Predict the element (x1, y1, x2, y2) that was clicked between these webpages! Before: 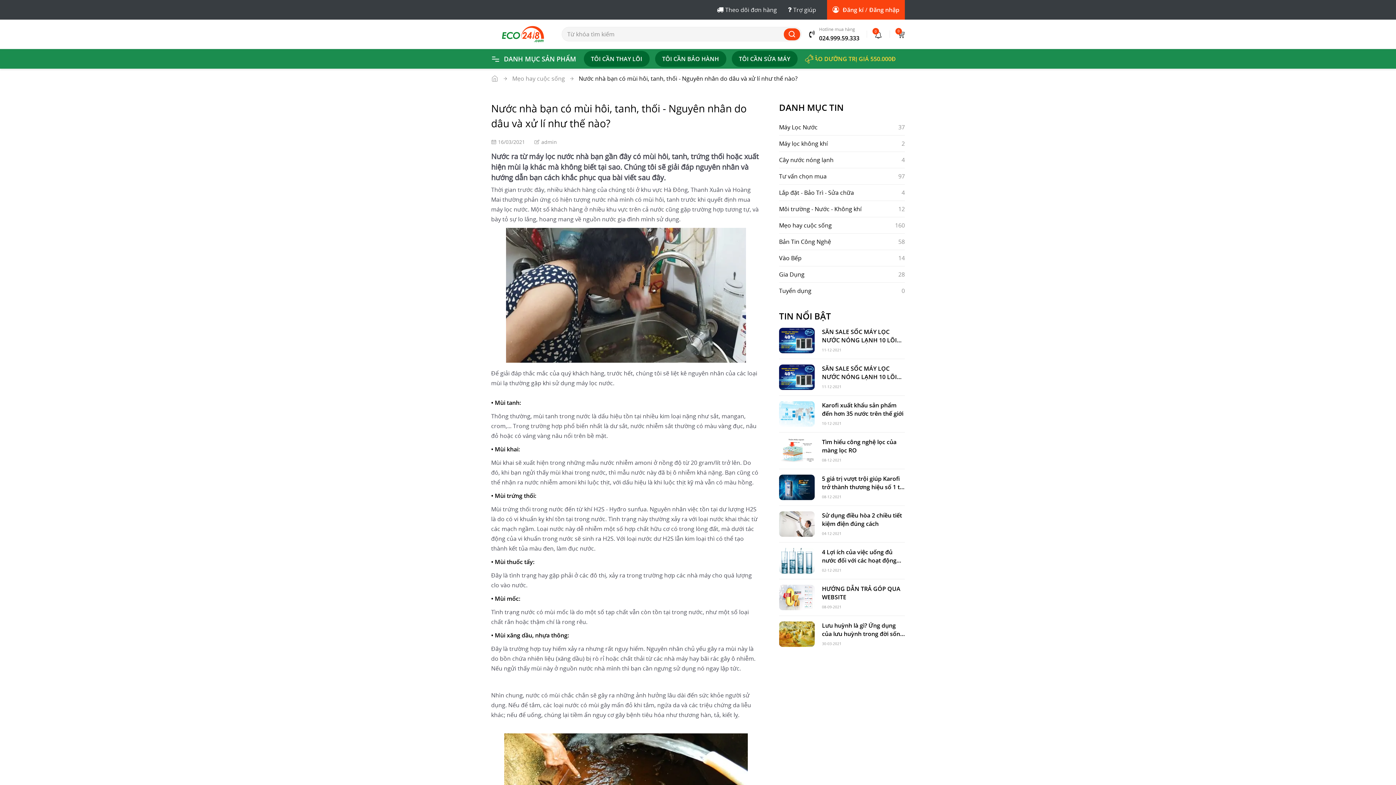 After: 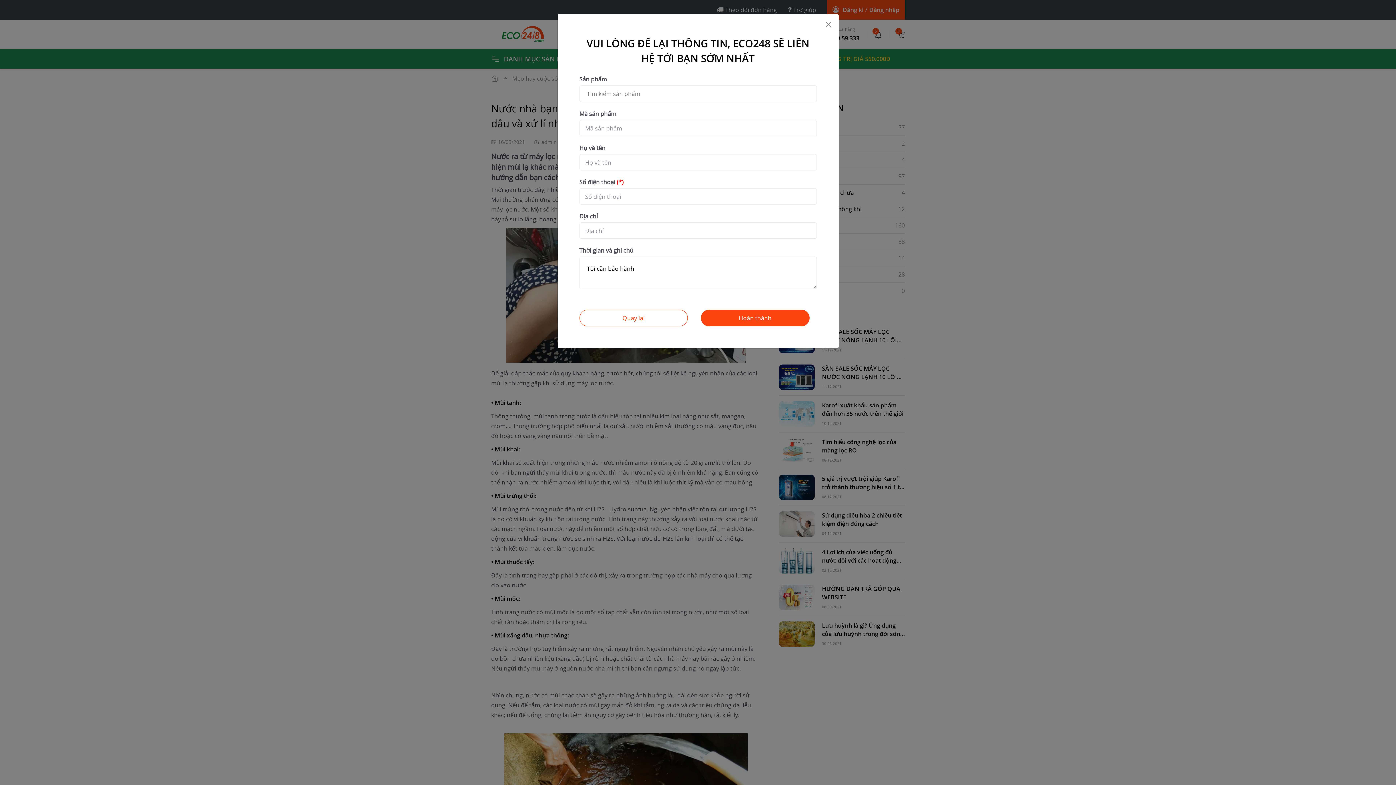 Action: label: TÔI CẦN BẢO HÀNH bbox: (655, 50, 726, 66)